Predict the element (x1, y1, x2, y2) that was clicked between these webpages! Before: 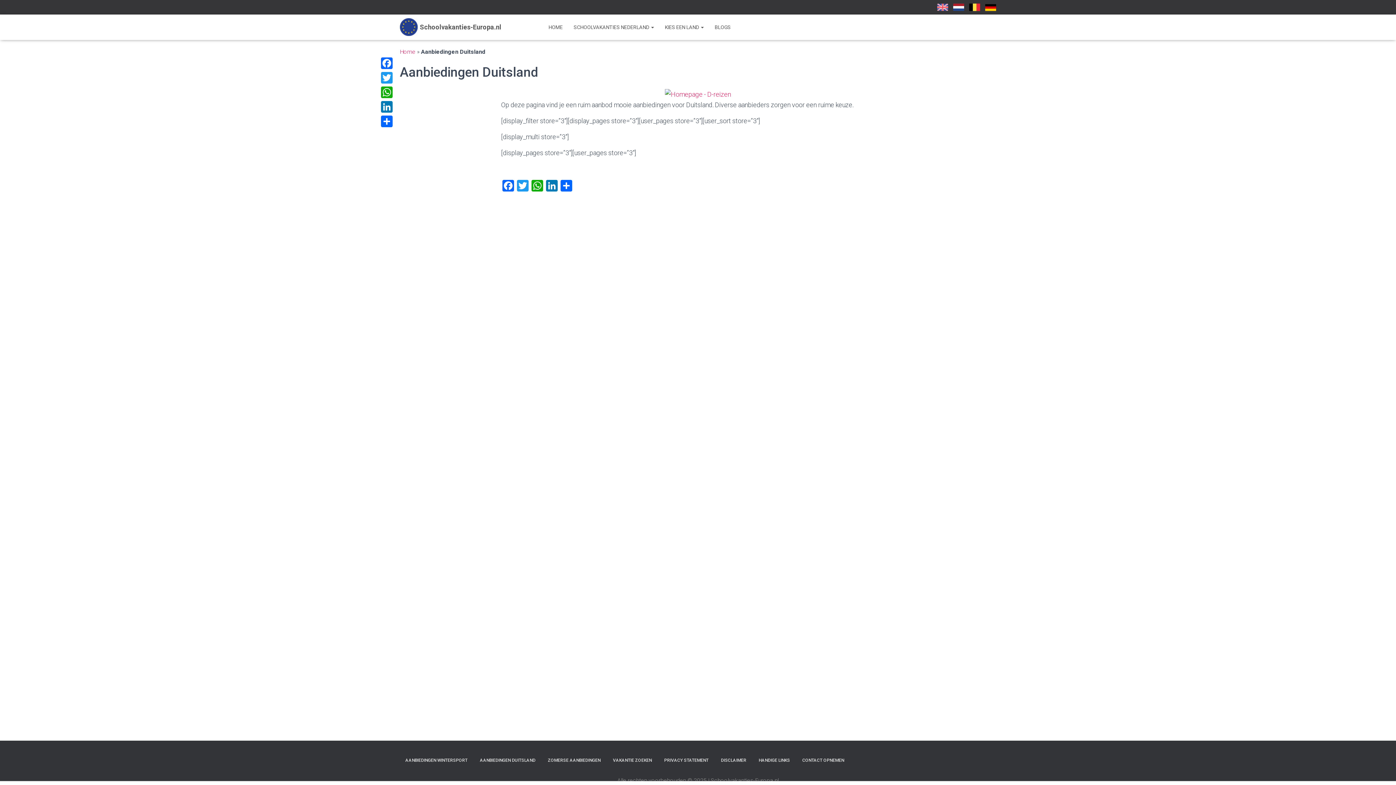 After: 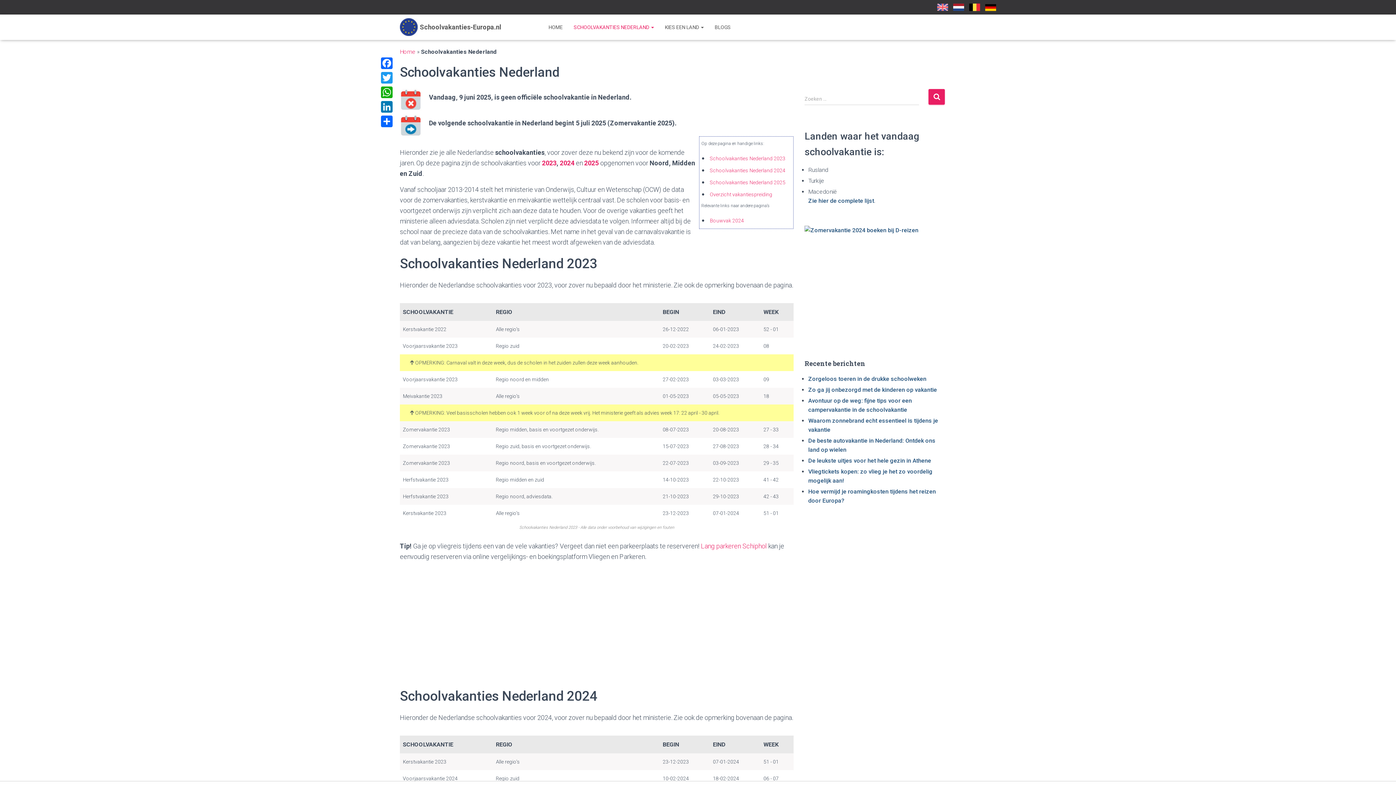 Action: bbox: (568, 18, 659, 36) label: SCHOOLVAKANTIES NEDERLAND 